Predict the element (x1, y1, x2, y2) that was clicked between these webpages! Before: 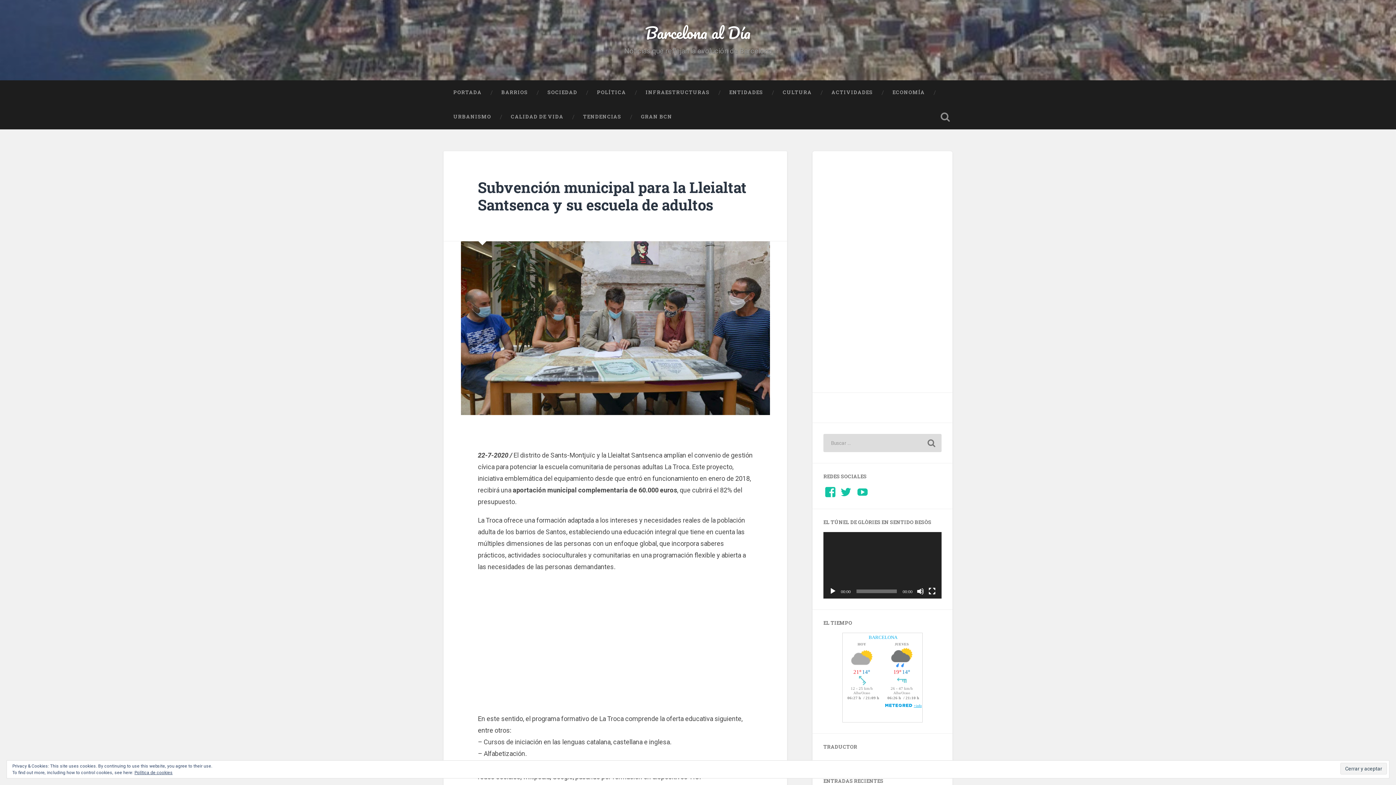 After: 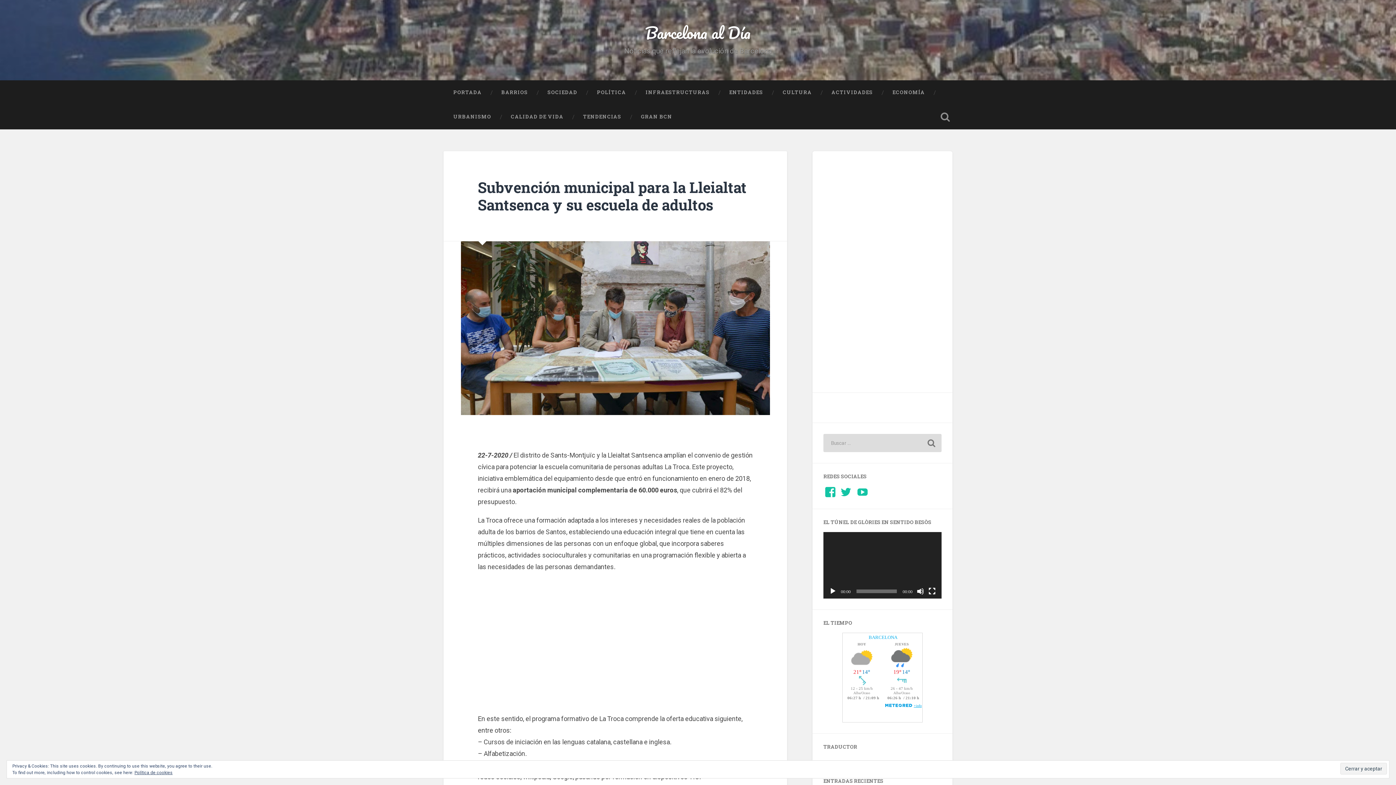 Action: label: Subvención municipal para la Lleialtat Santsenca y su escuela de adultos bbox: (478, 177, 746, 214)